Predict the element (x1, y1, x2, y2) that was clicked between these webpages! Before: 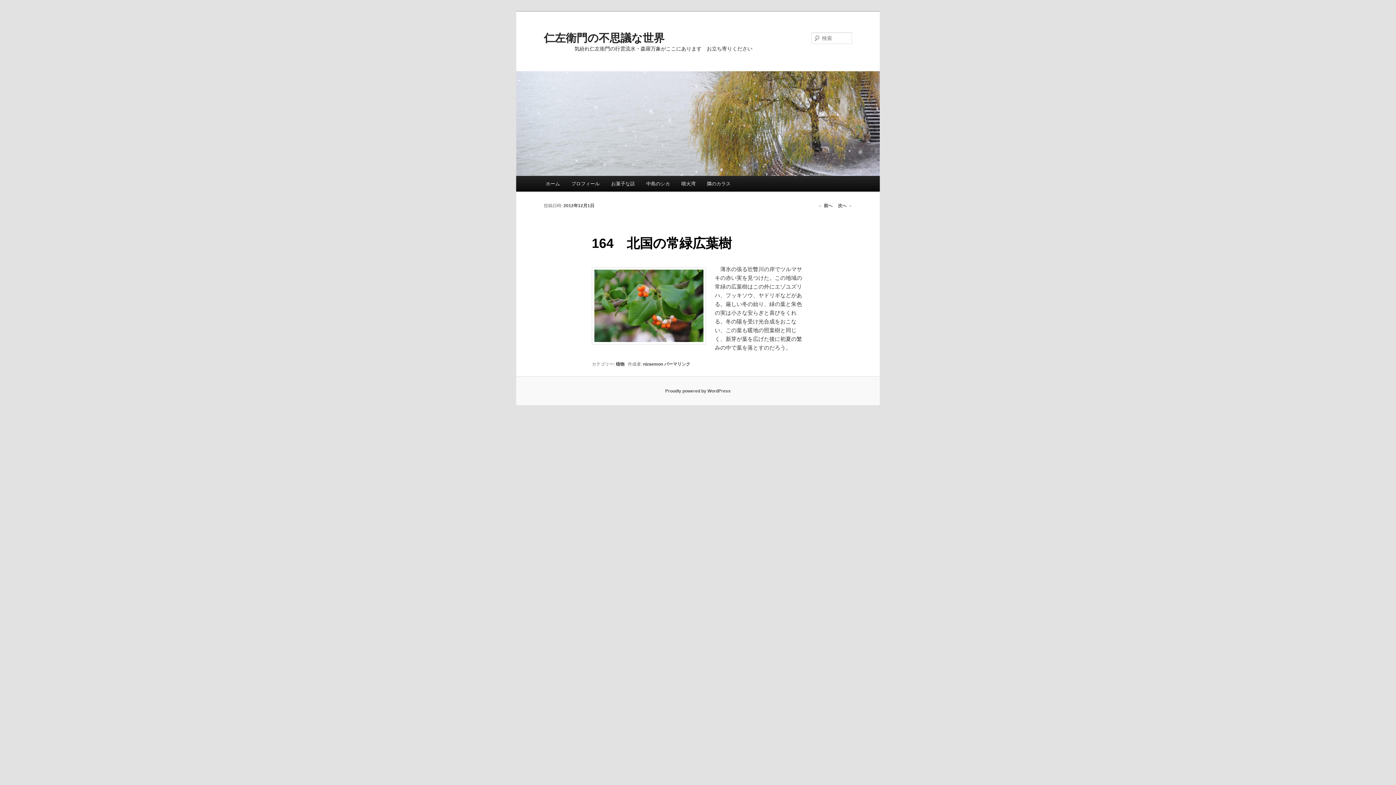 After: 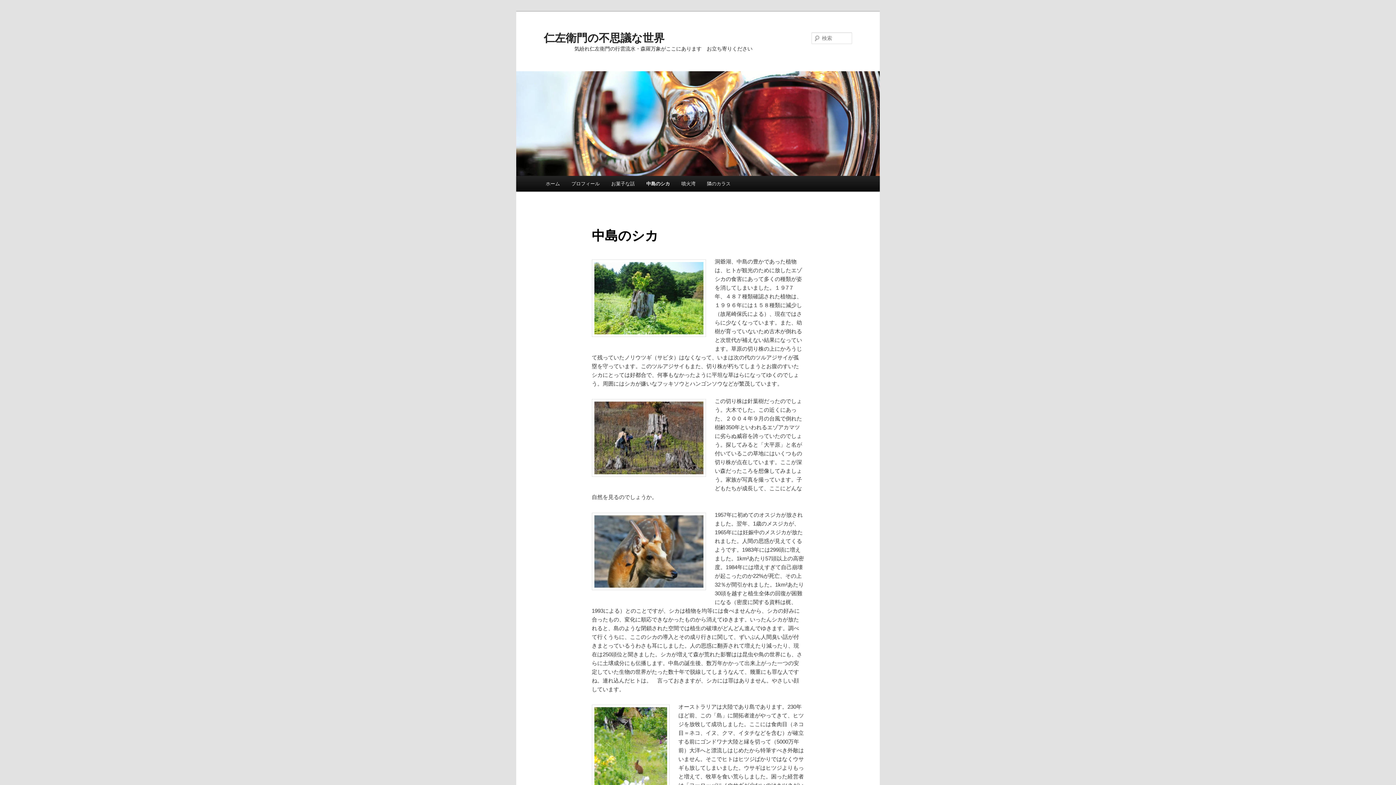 Action: bbox: (640, 176, 675, 191) label: 中島のシカ